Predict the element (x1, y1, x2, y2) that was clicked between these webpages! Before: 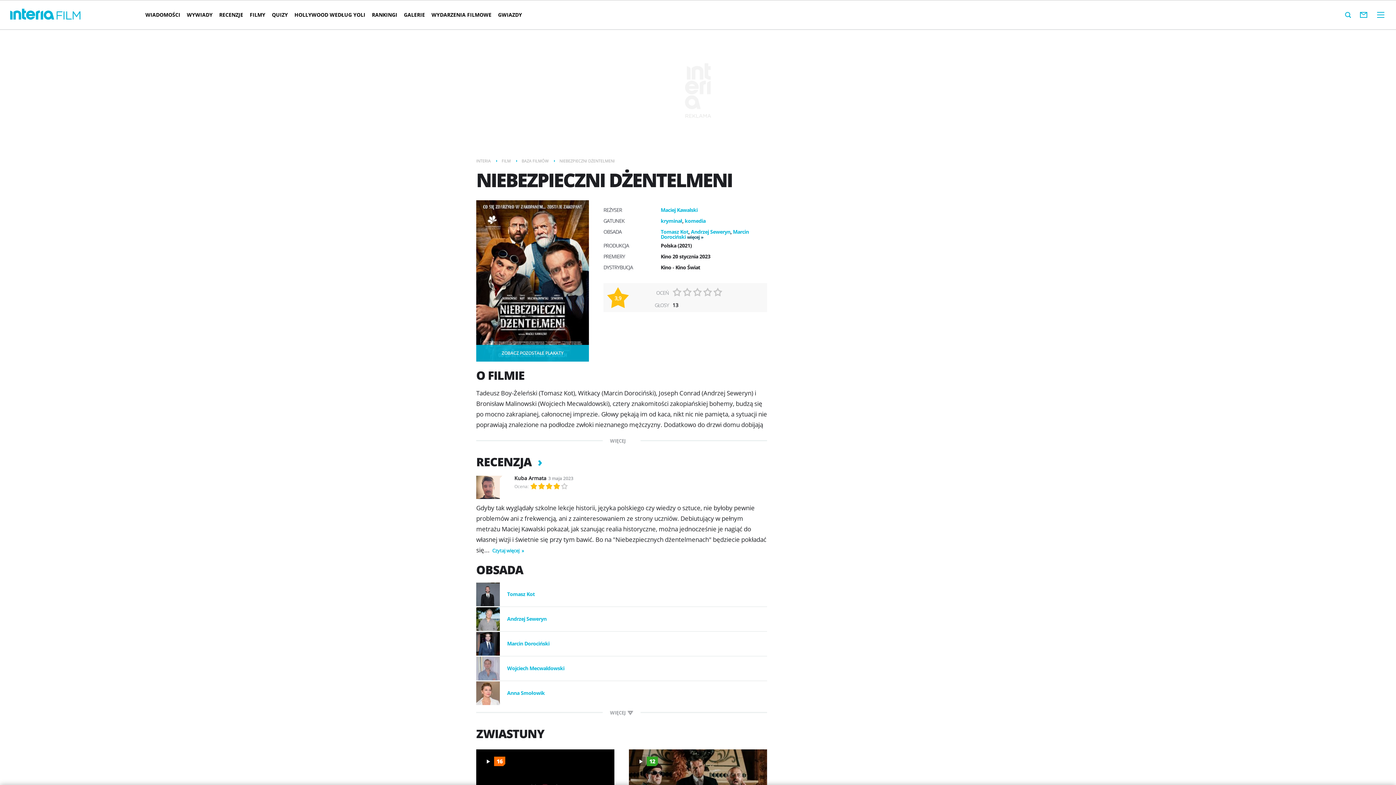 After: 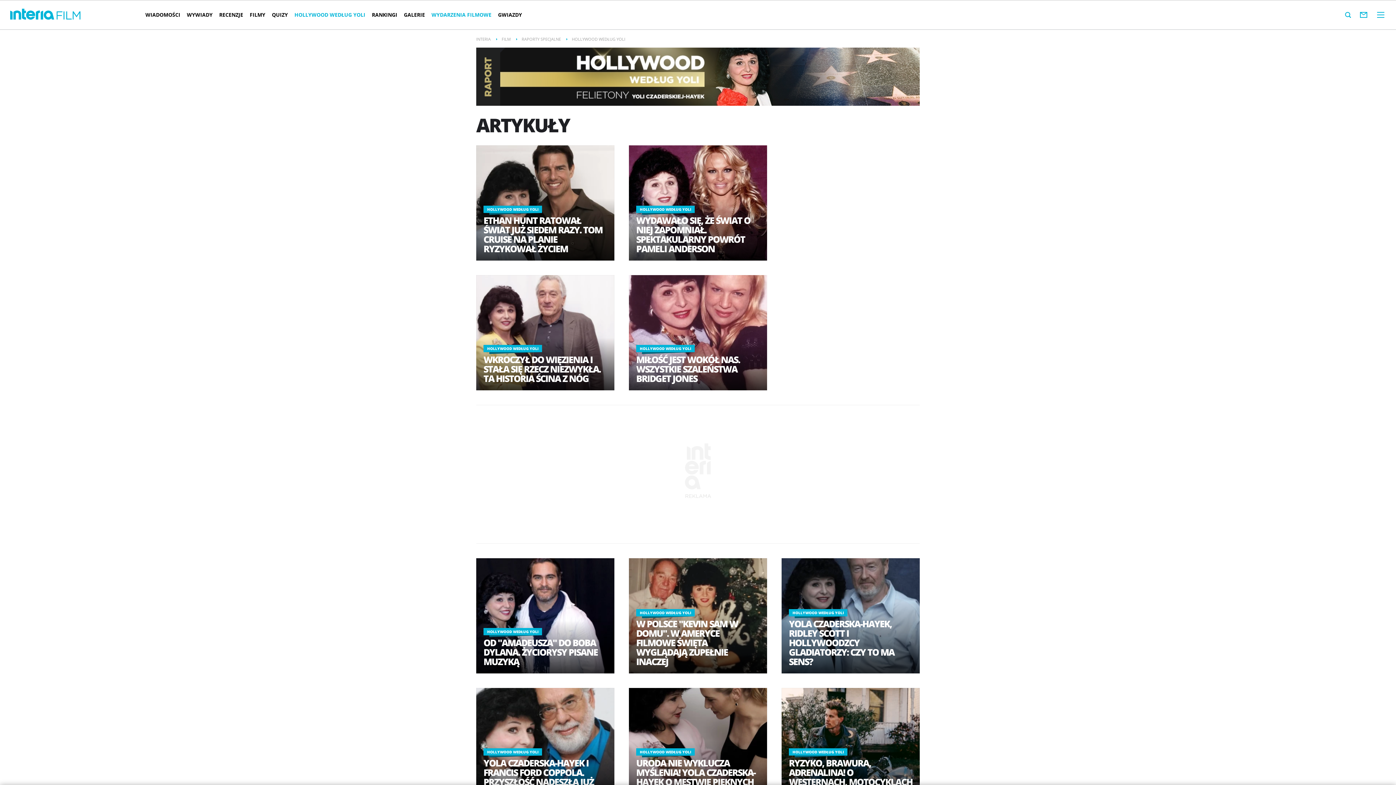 Action: bbox: (291, 5, 368, 24) label: HOLLYWOOD WEDŁUG YOLI